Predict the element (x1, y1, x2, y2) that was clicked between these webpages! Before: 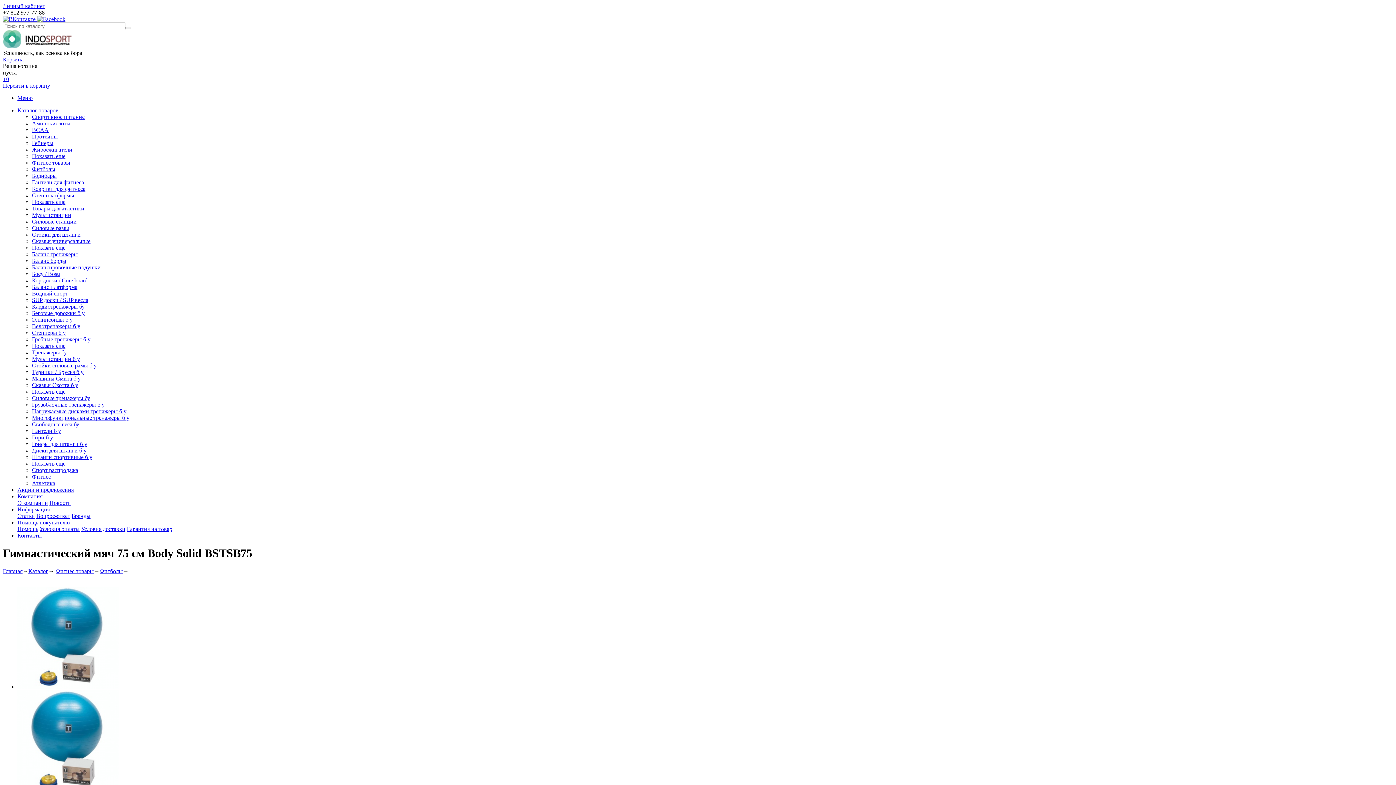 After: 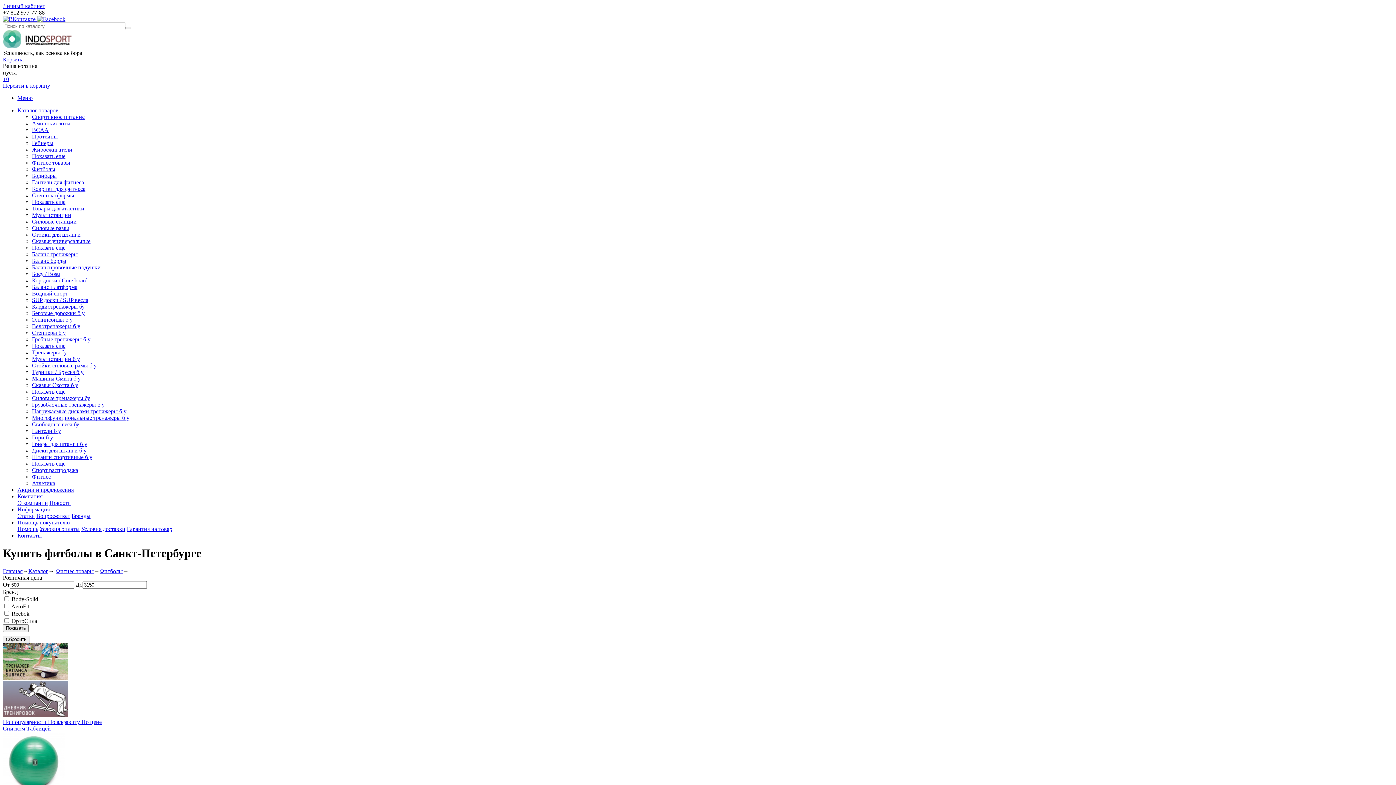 Action: bbox: (32, 166, 55, 172) label: Фитболы